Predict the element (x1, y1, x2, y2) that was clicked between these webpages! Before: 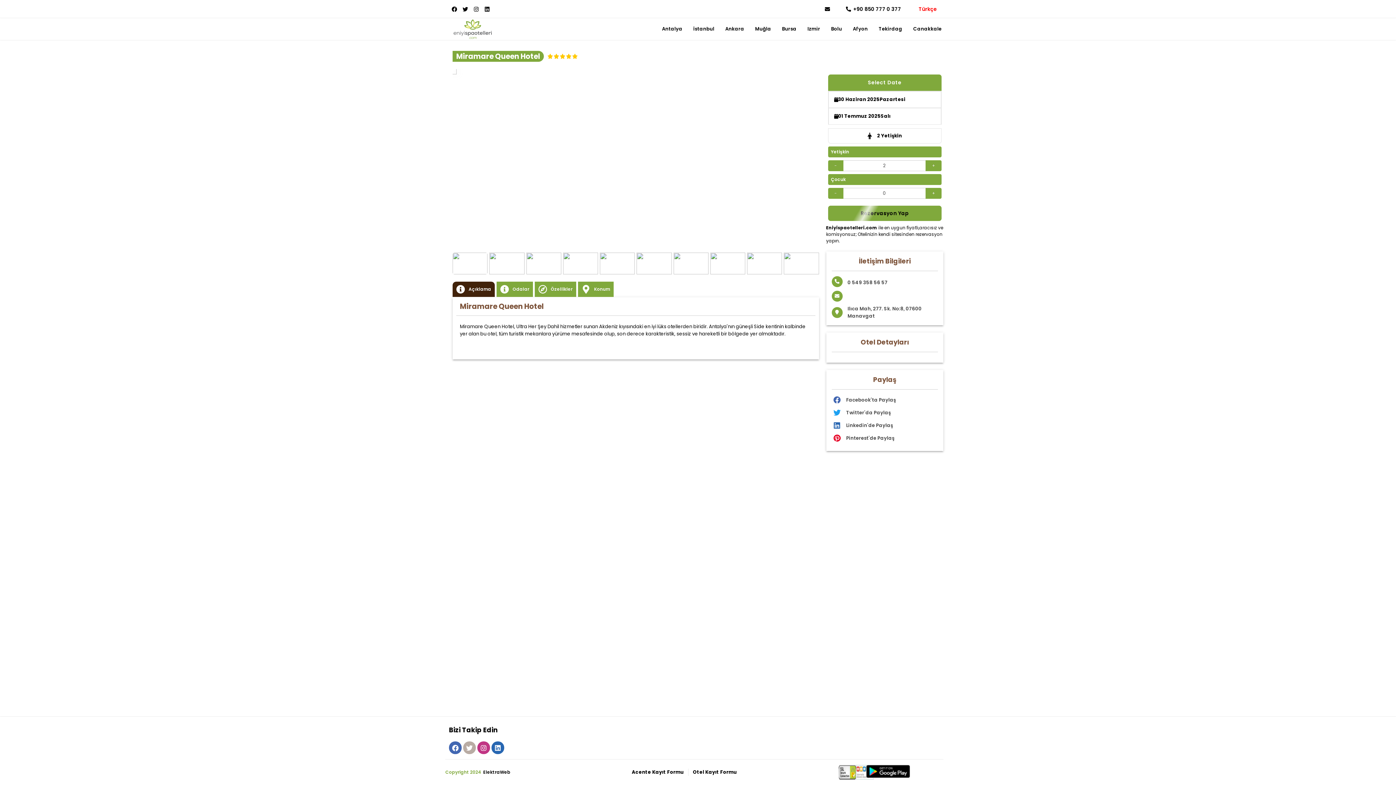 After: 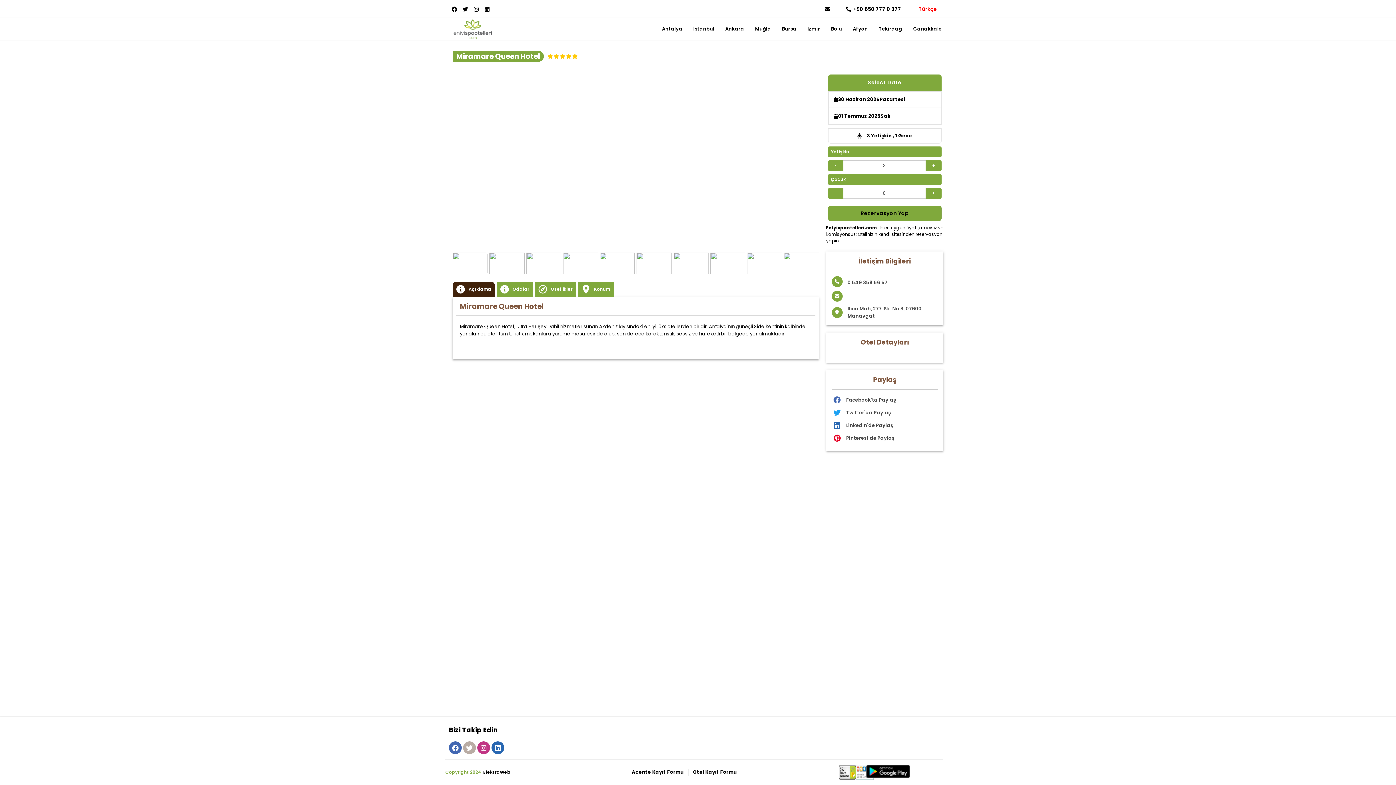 Action: bbox: (925, 160, 941, 171) label: +